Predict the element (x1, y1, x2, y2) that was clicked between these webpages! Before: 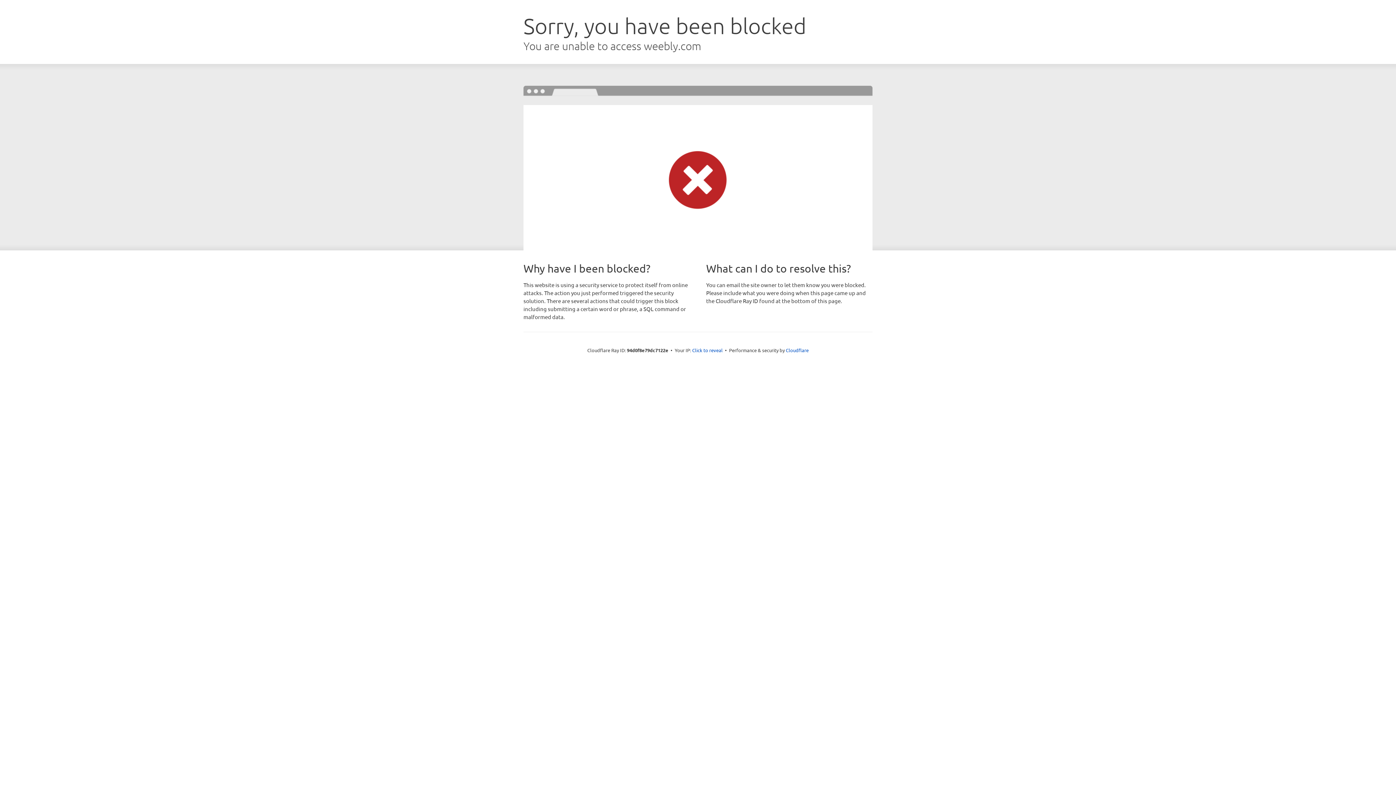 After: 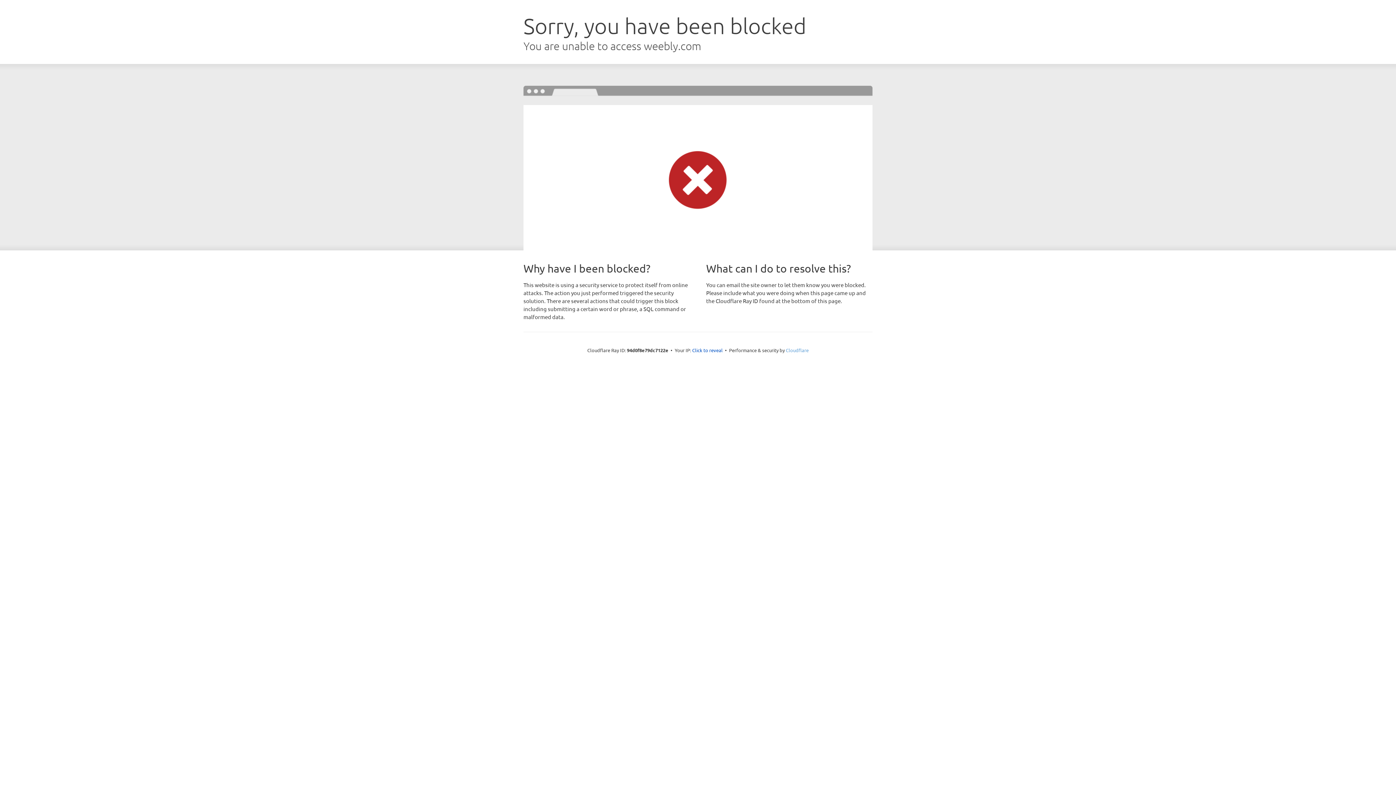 Action: bbox: (786, 347, 808, 353) label: Cloudflare